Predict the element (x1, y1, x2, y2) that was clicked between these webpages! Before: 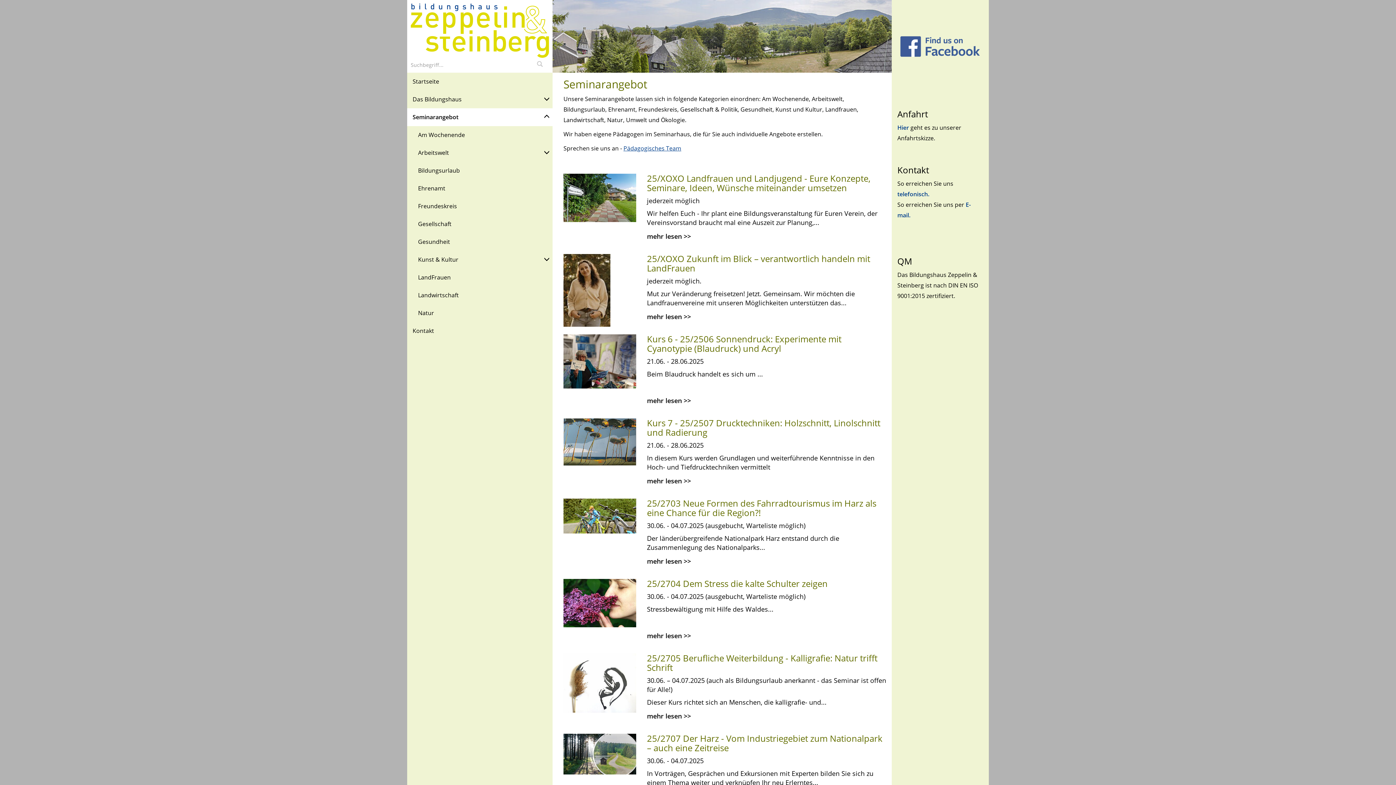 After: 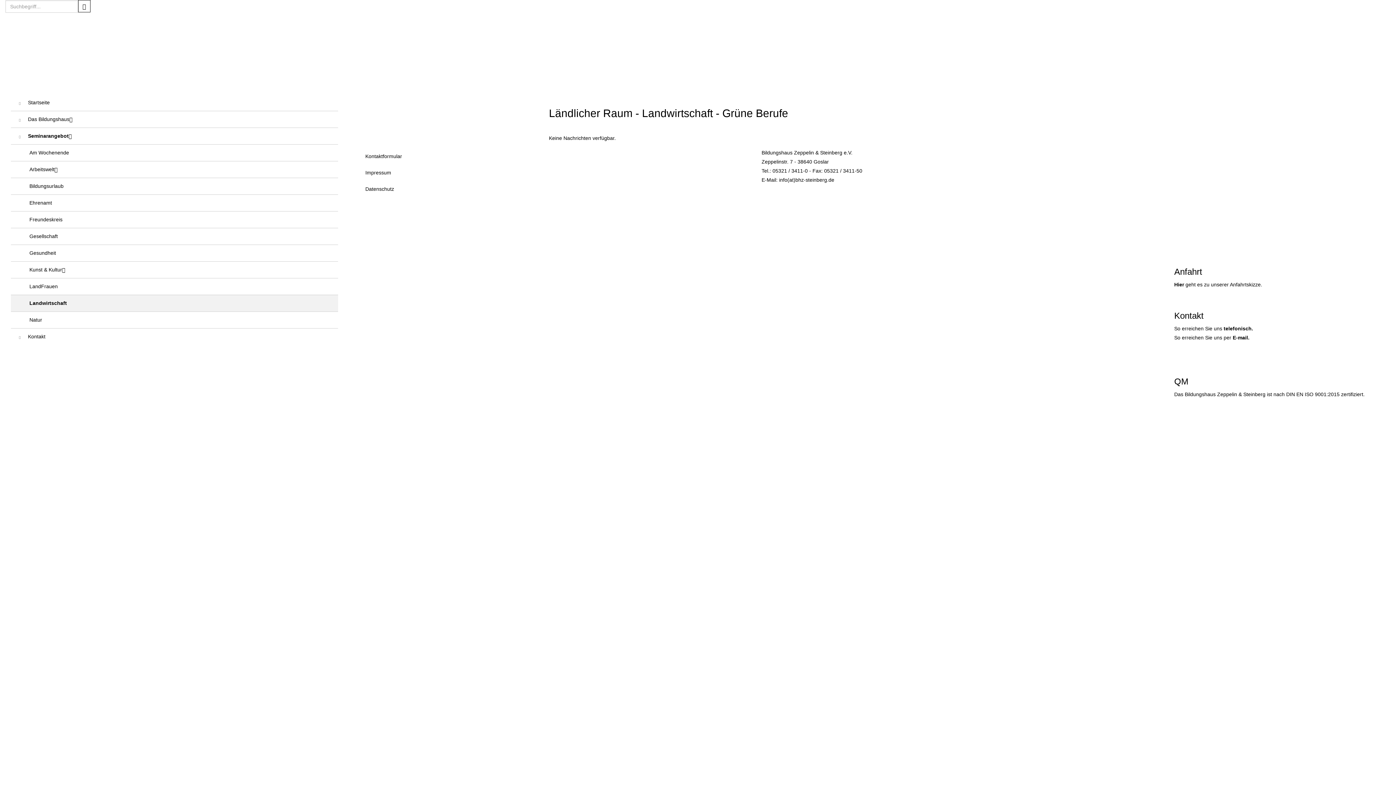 Action: label: Landwirtschaft bbox: (407, 286, 552, 304)